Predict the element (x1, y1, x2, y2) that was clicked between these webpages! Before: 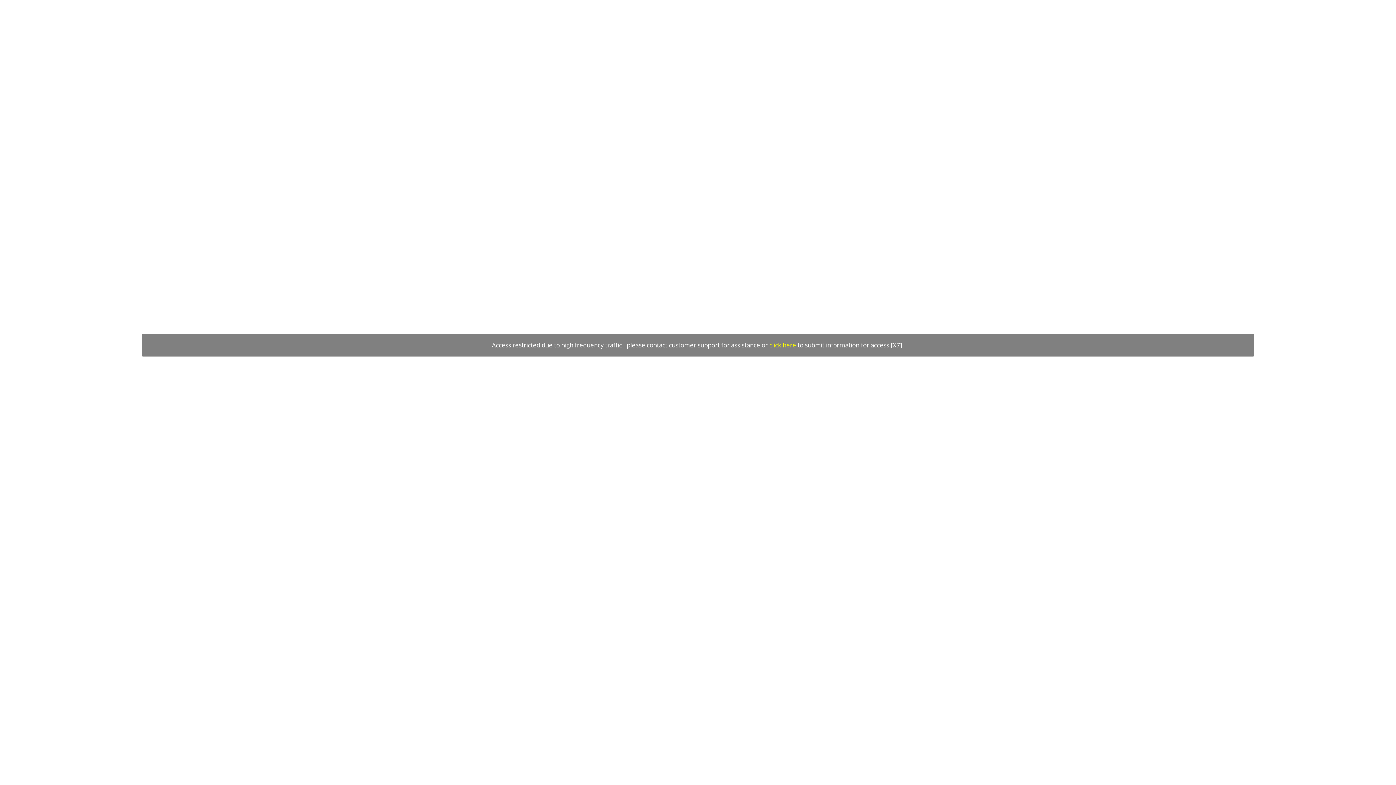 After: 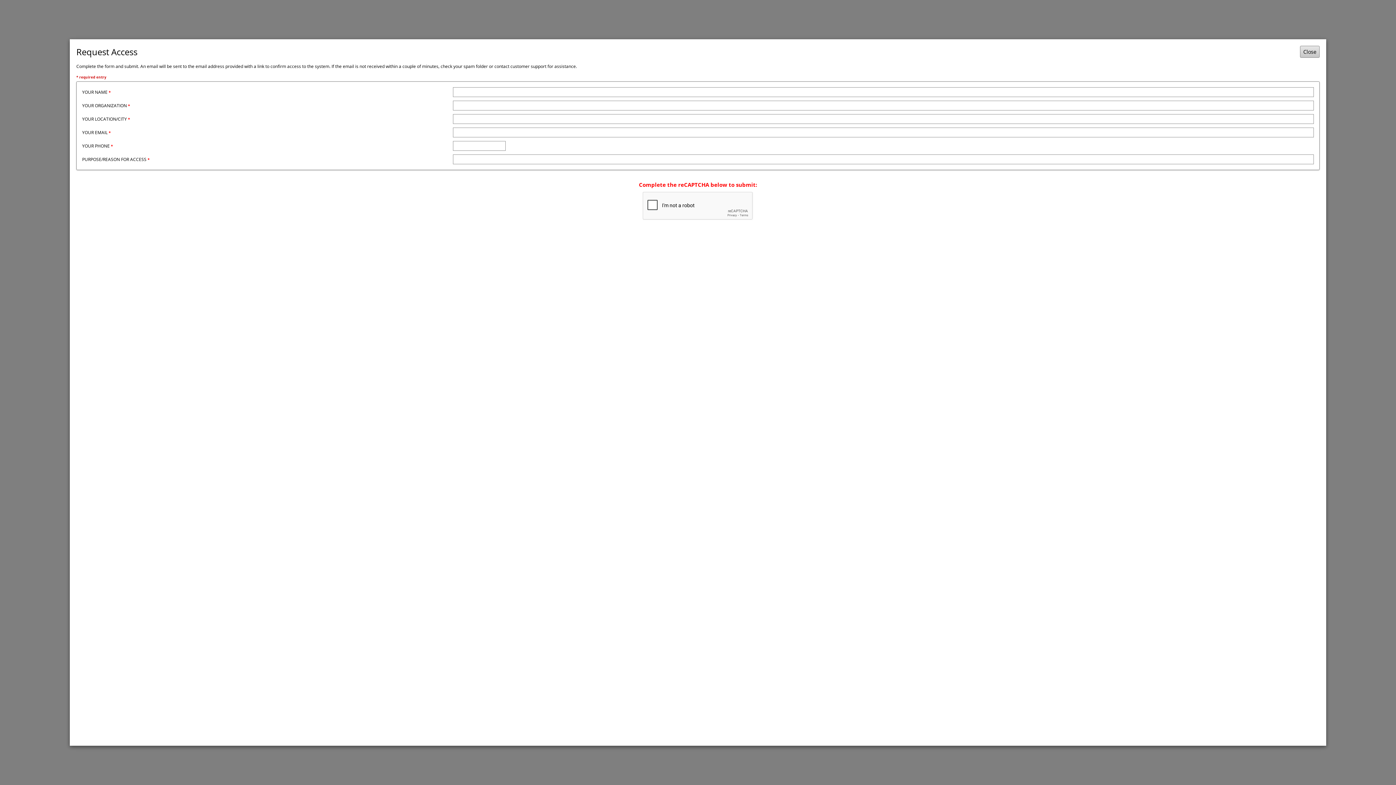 Action: label: click here bbox: (769, 341, 796, 349)